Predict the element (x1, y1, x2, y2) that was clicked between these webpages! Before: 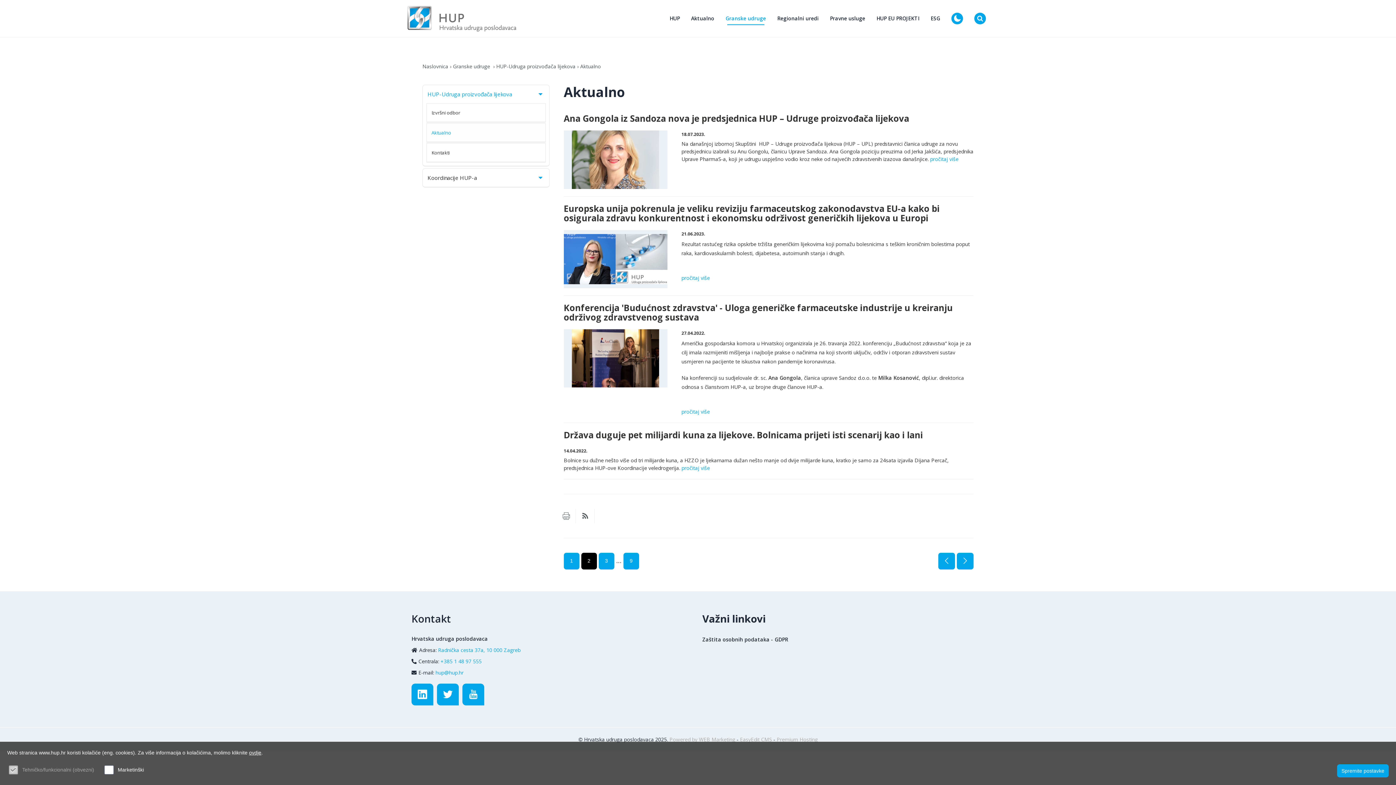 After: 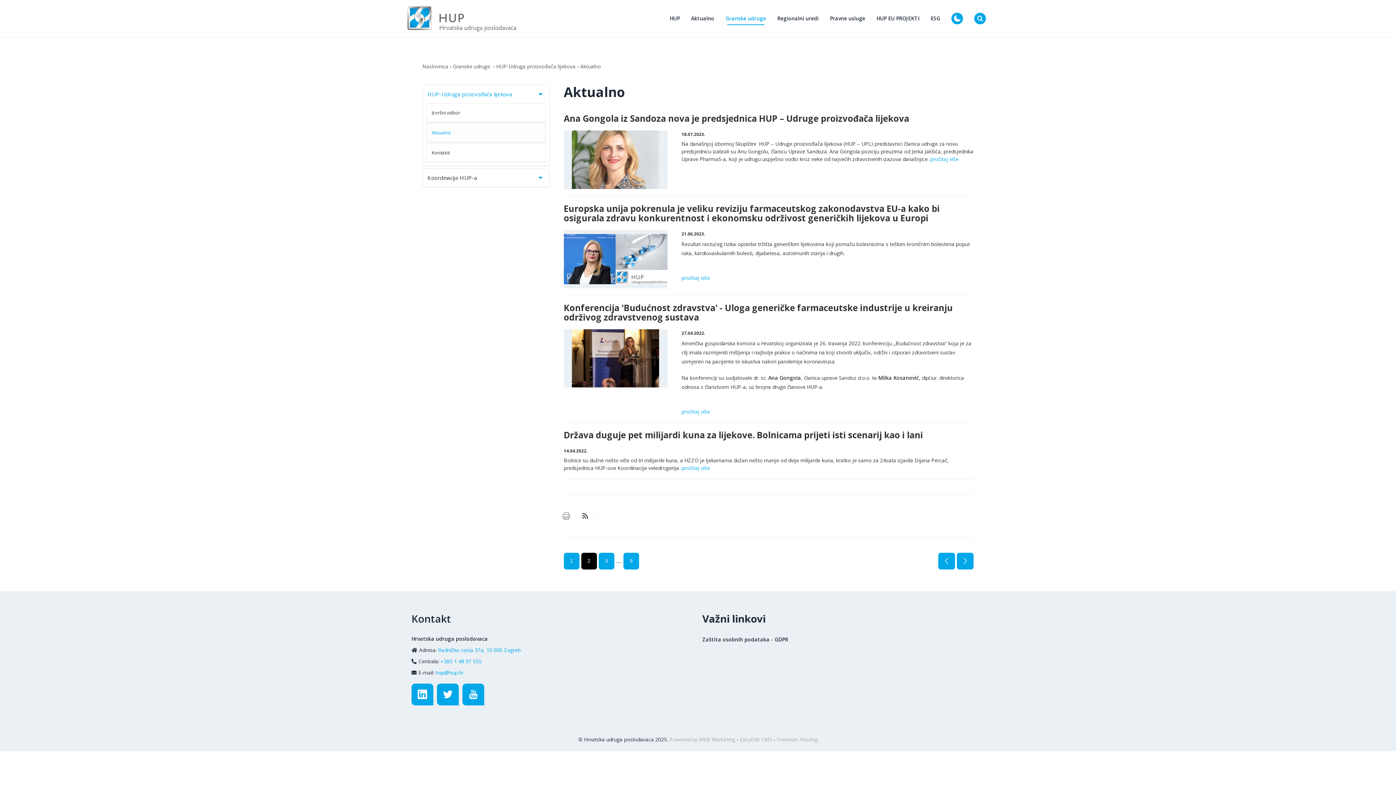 Action: label: Spremite postavke bbox: (1337, 764, 1389, 777)